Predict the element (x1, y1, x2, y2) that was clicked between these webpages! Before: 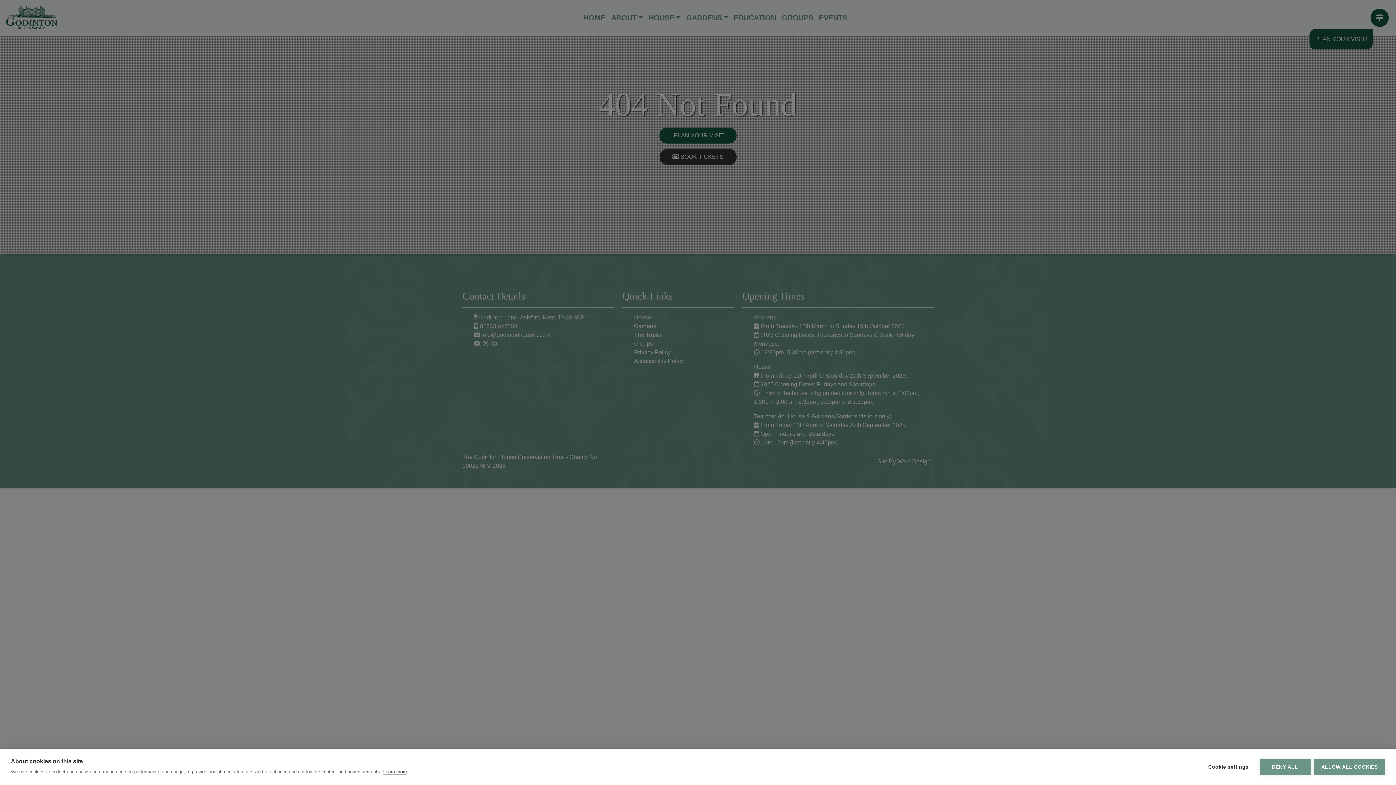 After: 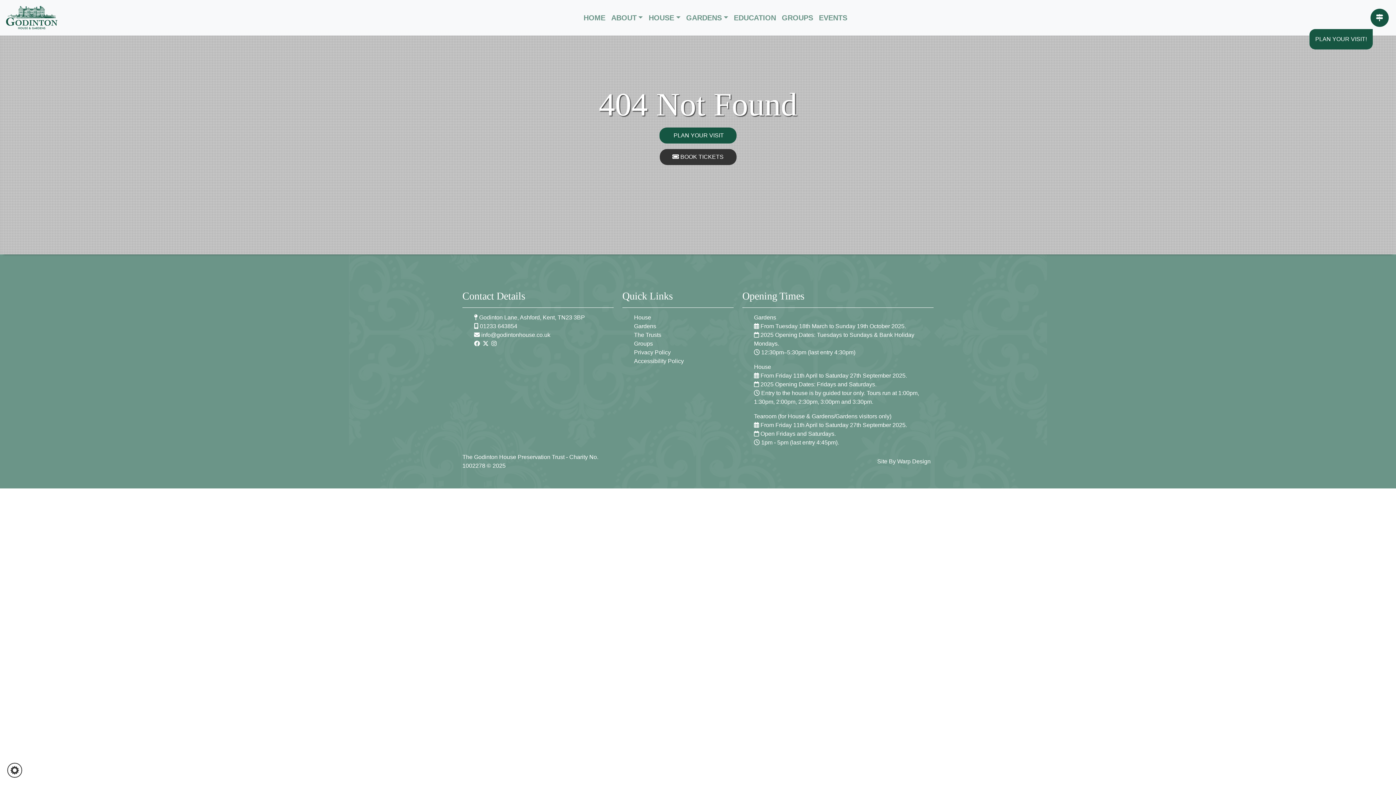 Action: bbox: (1314, 759, 1385, 775) label: ALLOW ALL COOKIES